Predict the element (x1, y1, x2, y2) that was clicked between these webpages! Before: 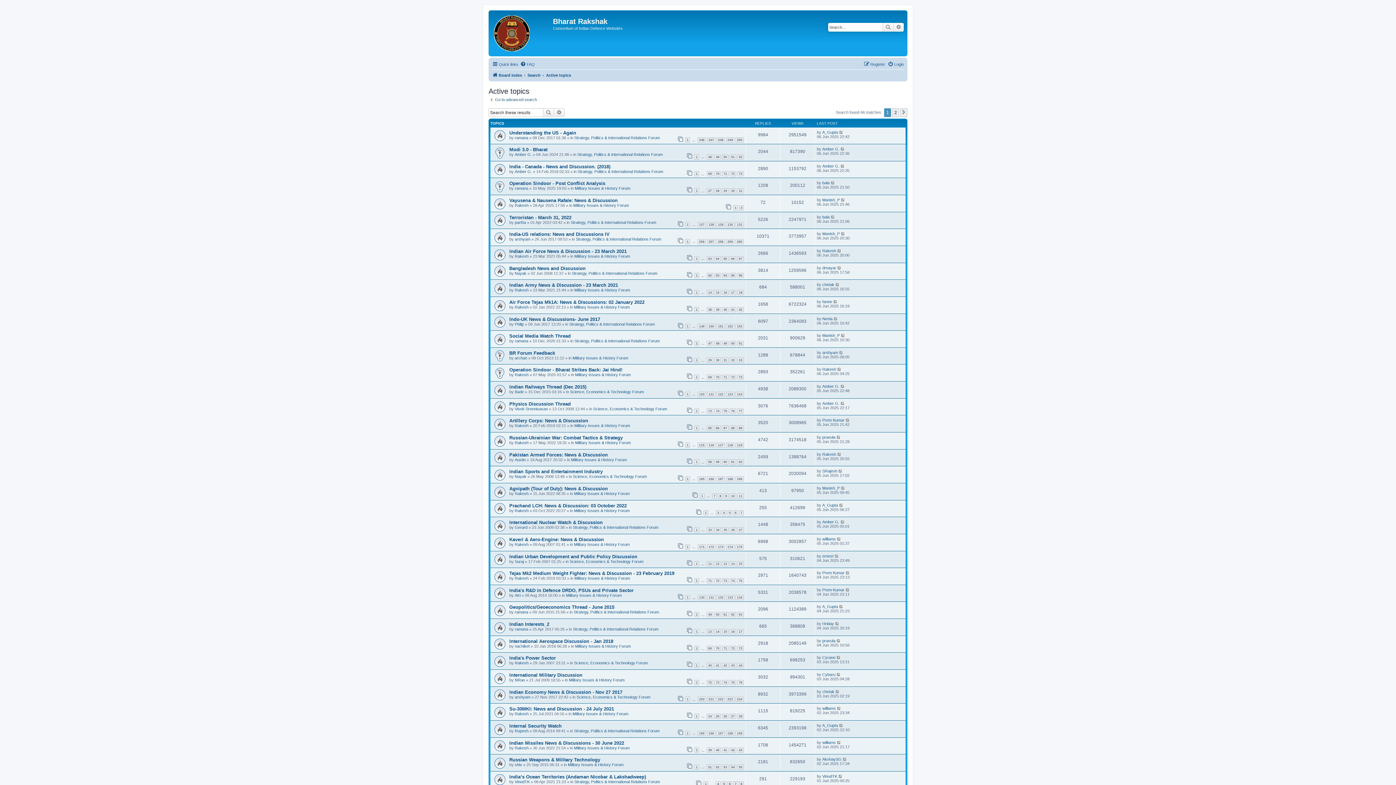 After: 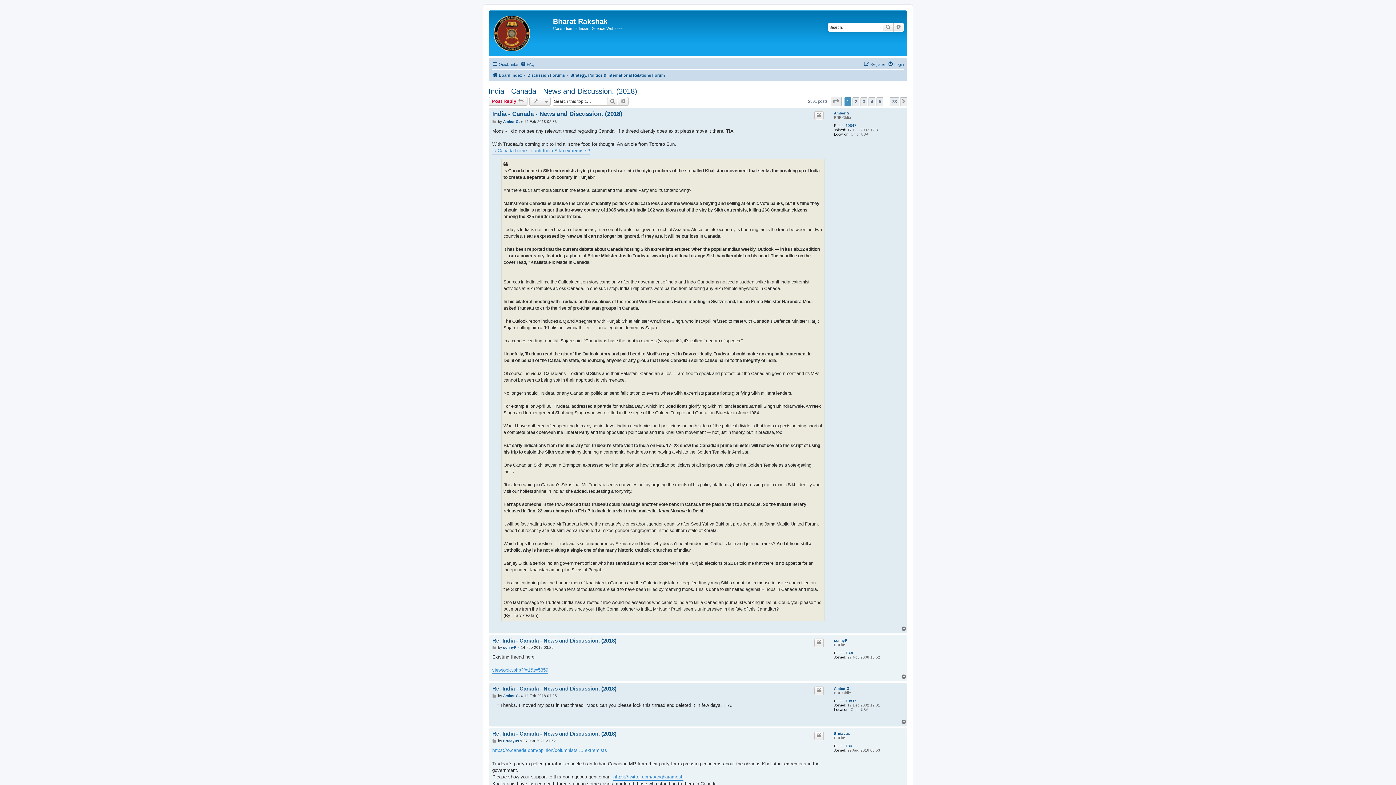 Action: bbox: (509, 163, 610, 169) label: India - Canada - News and Discussion. (2018)